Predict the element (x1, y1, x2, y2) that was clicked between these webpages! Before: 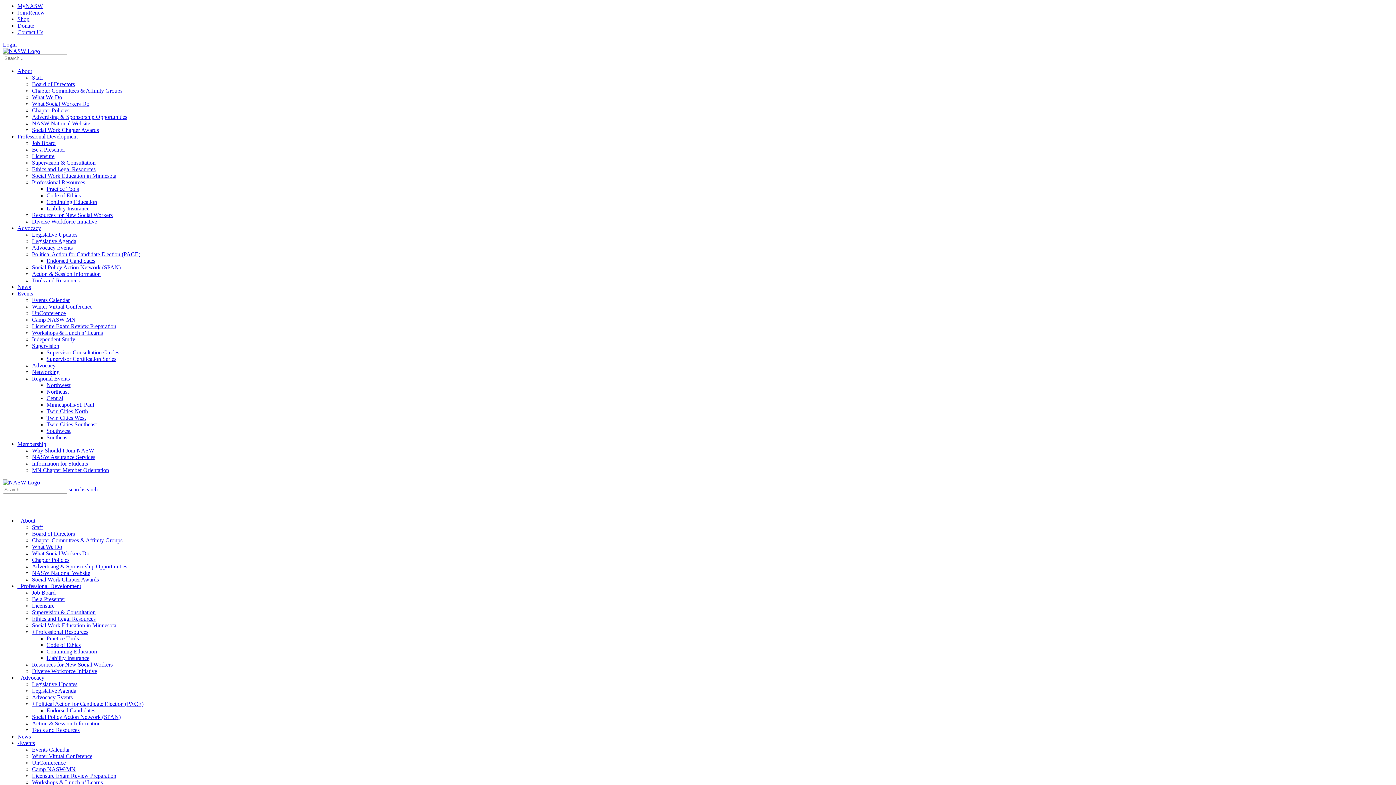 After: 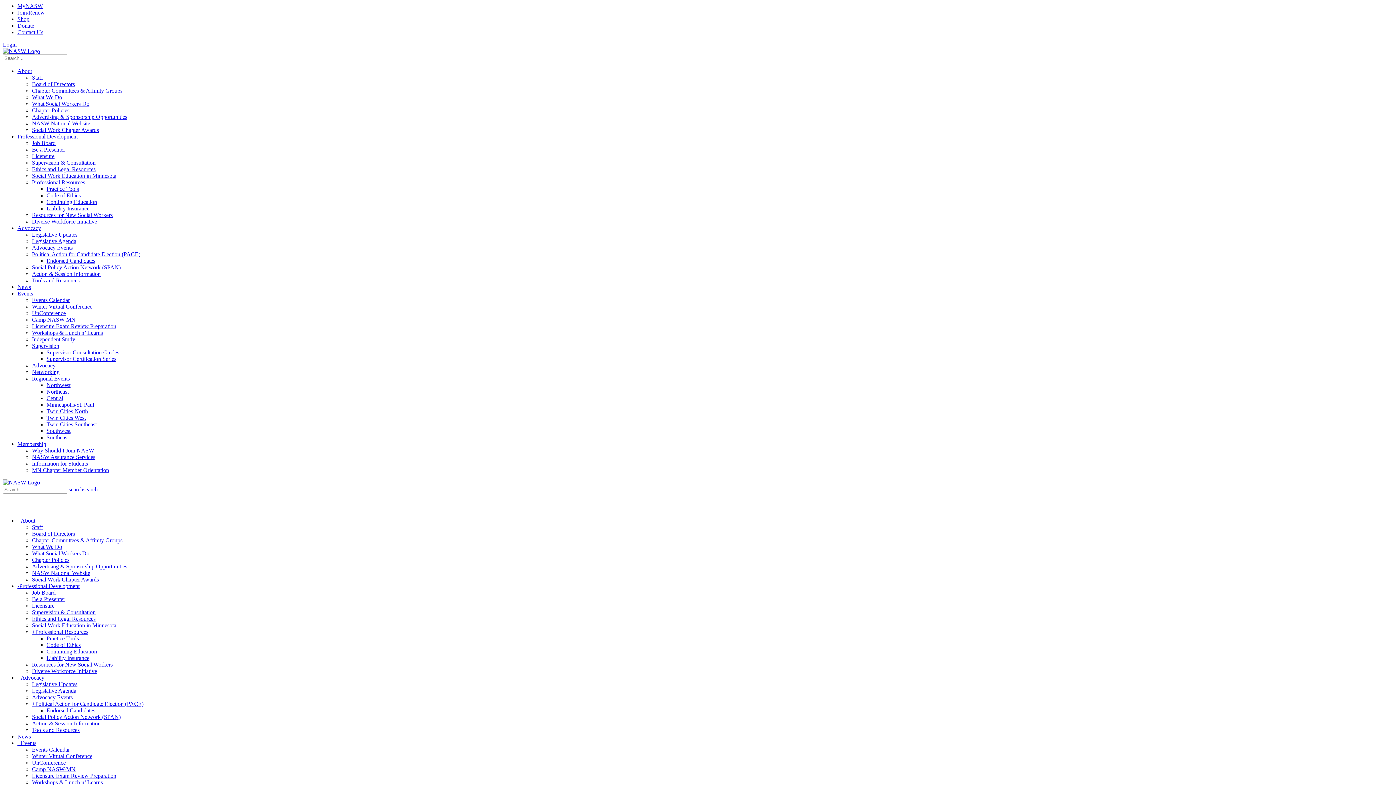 Action: label: Professional Development bbox: (17, 133, 77, 139)